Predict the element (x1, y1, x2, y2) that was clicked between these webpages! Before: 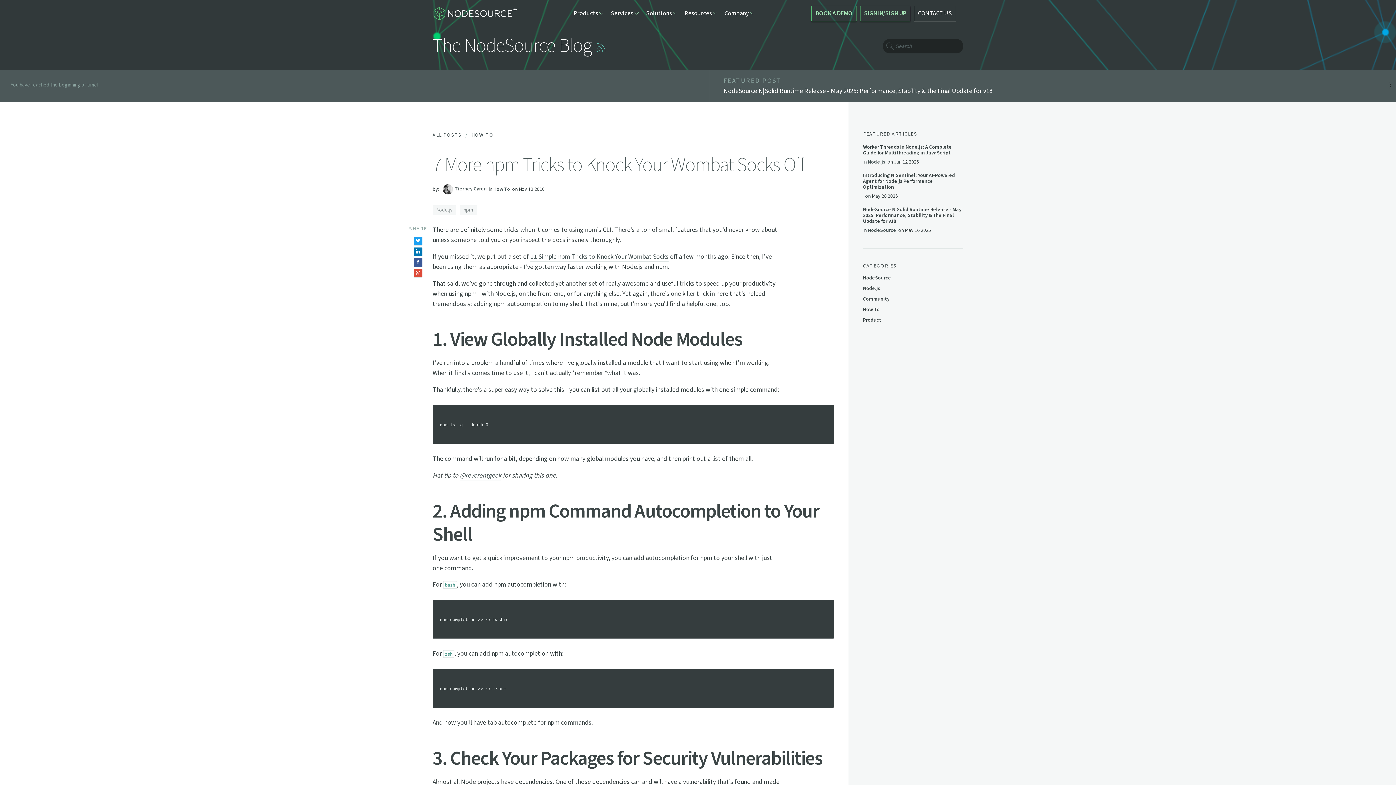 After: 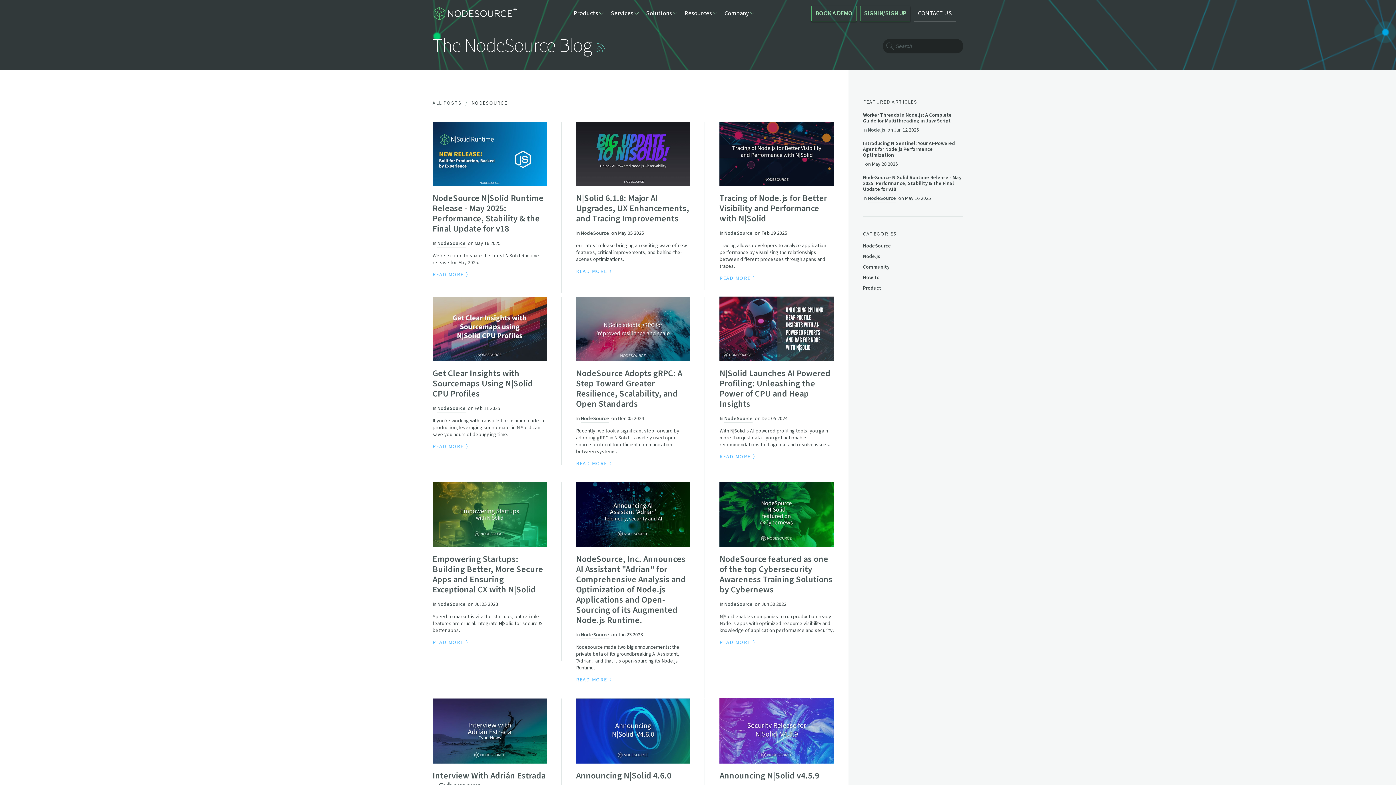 Action: bbox: (868, 226, 896, 234) label: NodeSource